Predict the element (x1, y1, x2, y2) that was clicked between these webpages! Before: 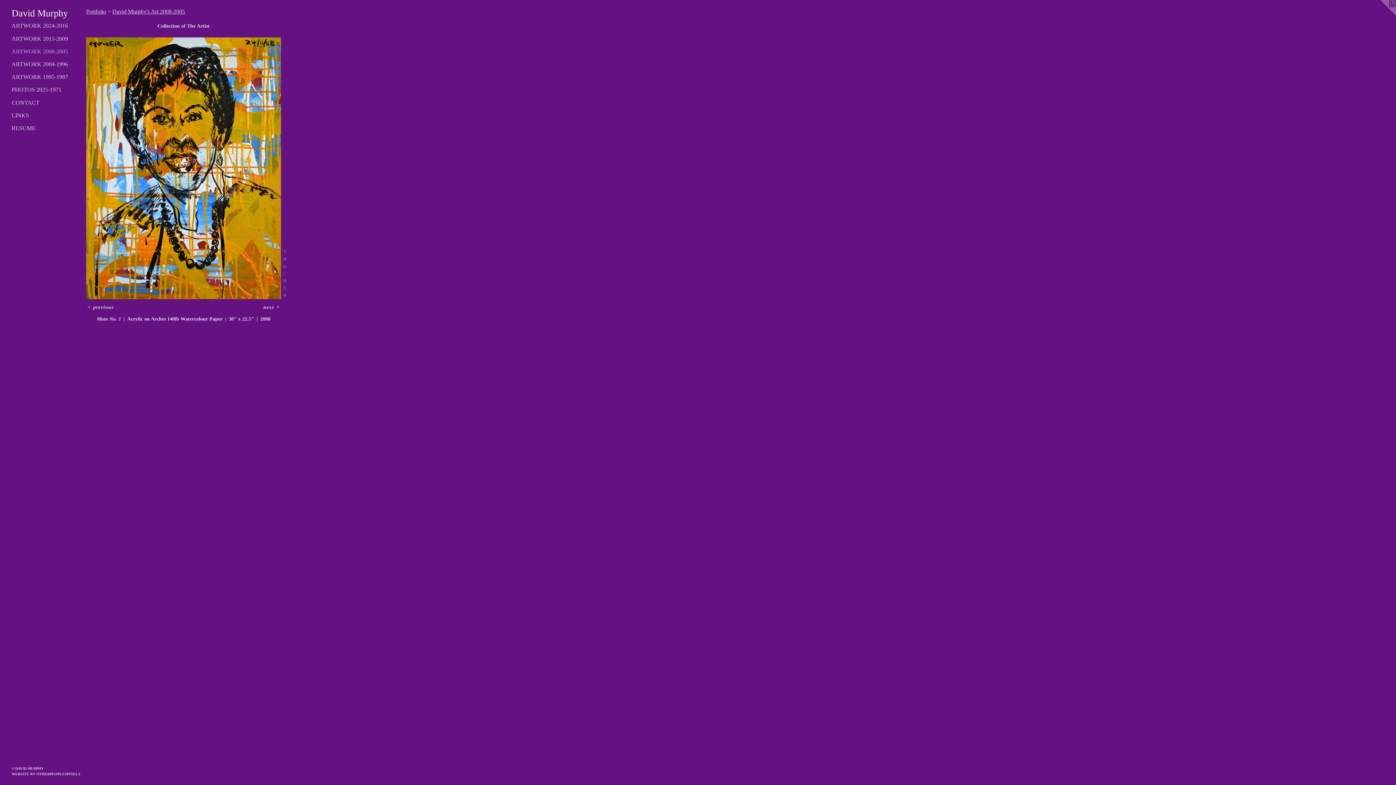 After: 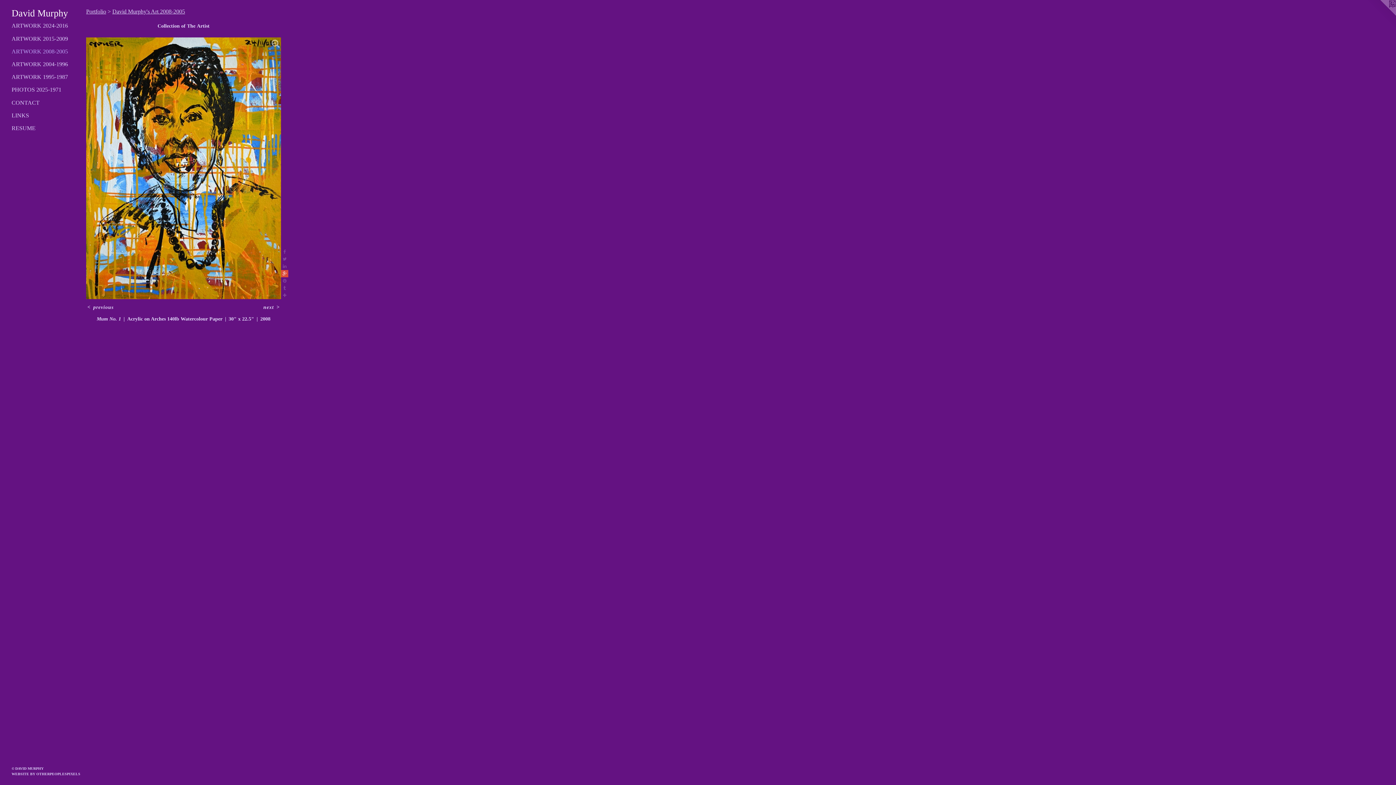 Action: bbox: (281, 270, 288, 277)